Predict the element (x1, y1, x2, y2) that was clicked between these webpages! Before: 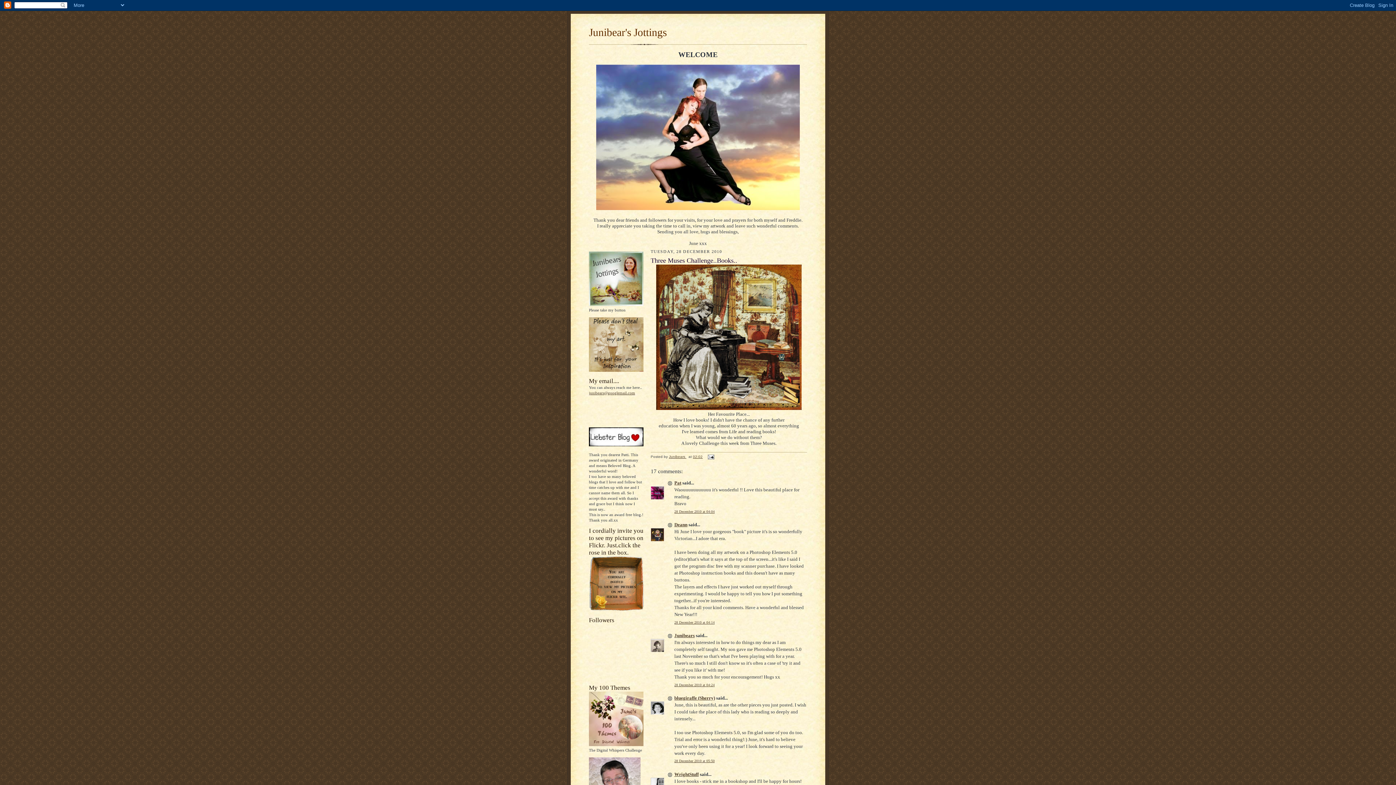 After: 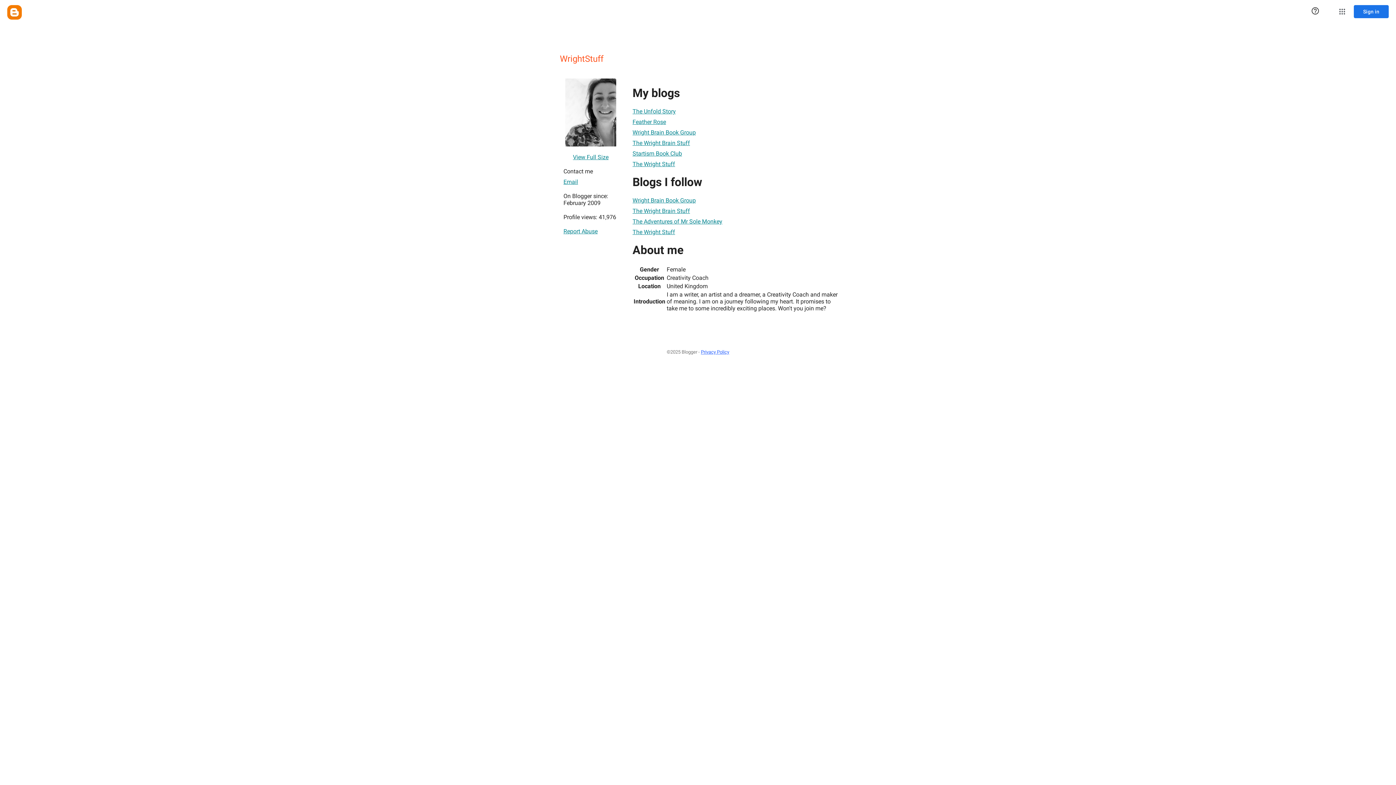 Action: label: WrightStuff bbox: (674, 771, 698, 777)